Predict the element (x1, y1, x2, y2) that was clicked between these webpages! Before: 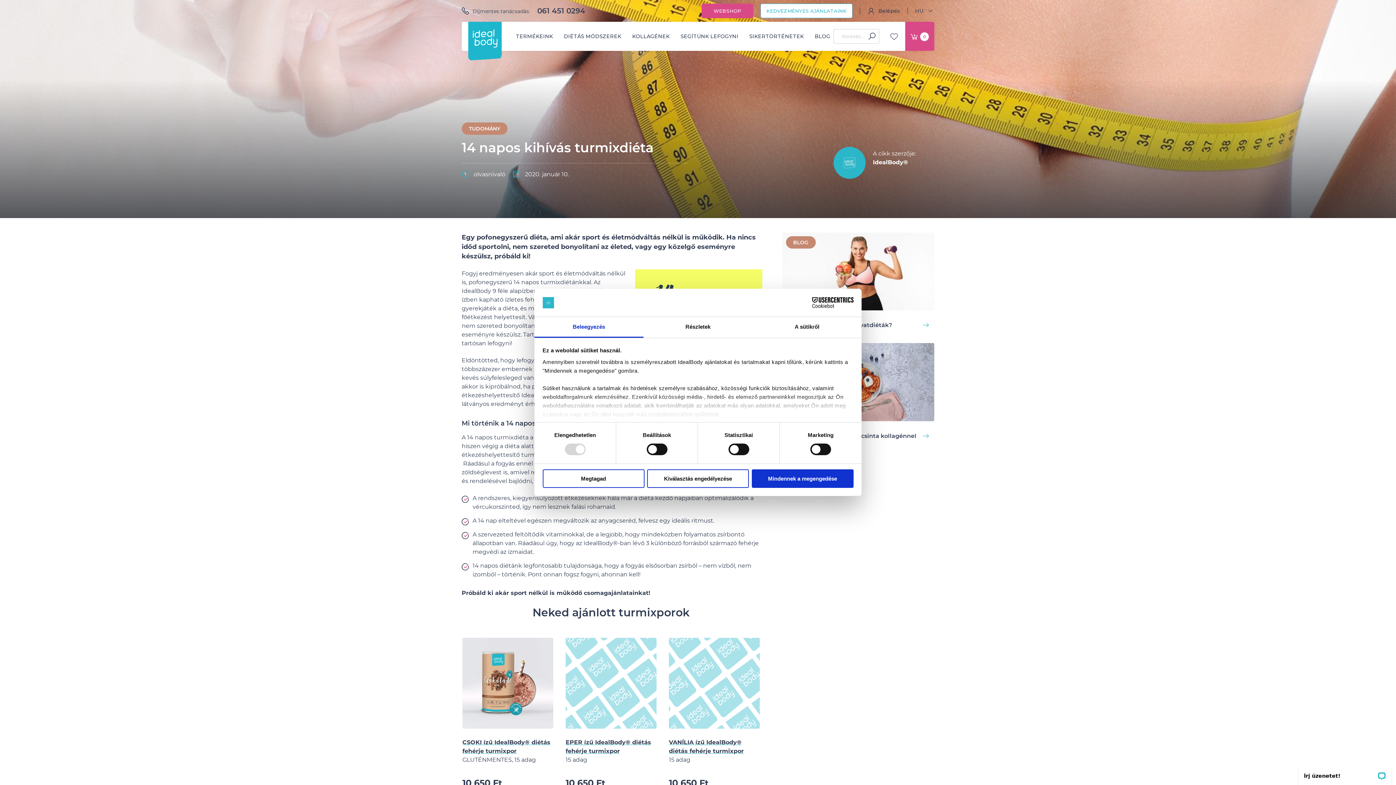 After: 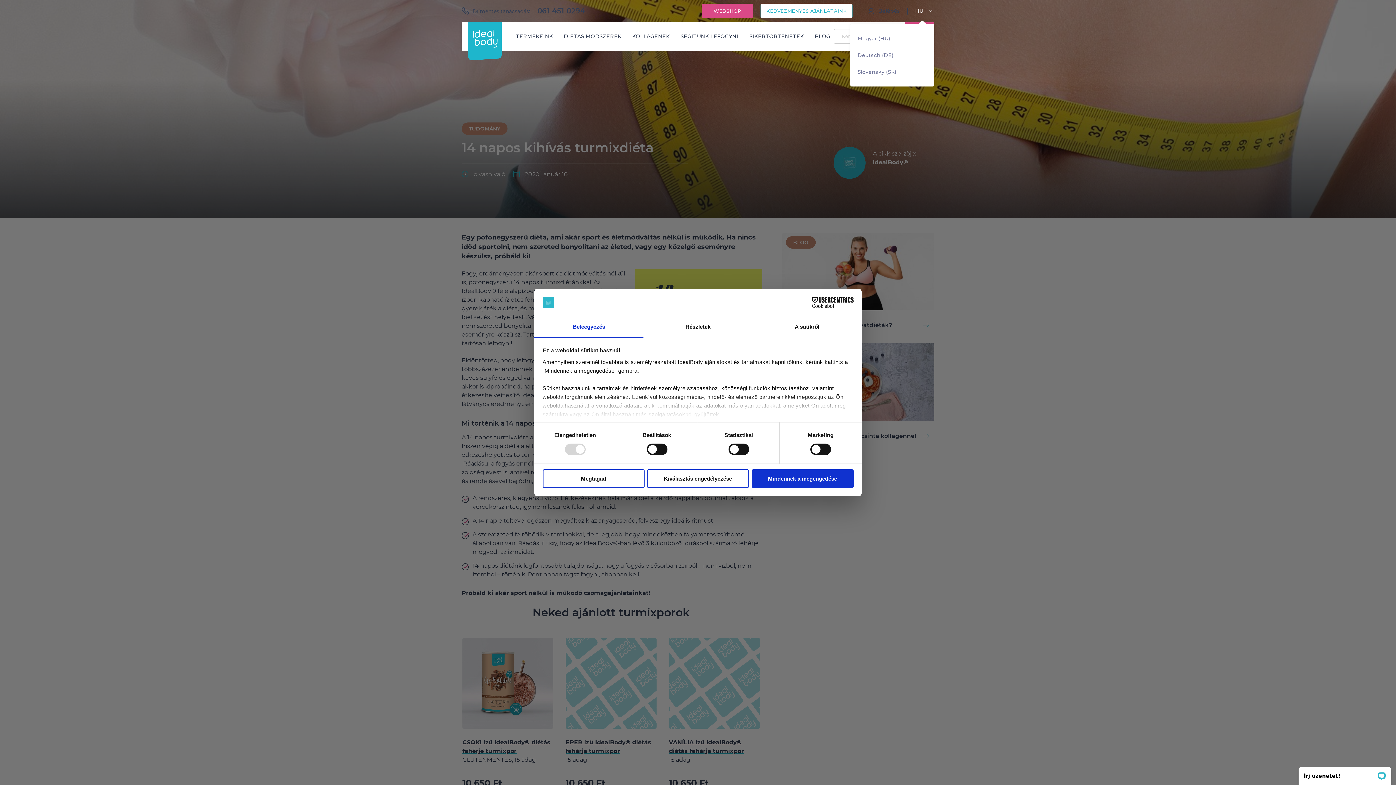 Action: label: HU bbox: (908, 3, 934, 18)